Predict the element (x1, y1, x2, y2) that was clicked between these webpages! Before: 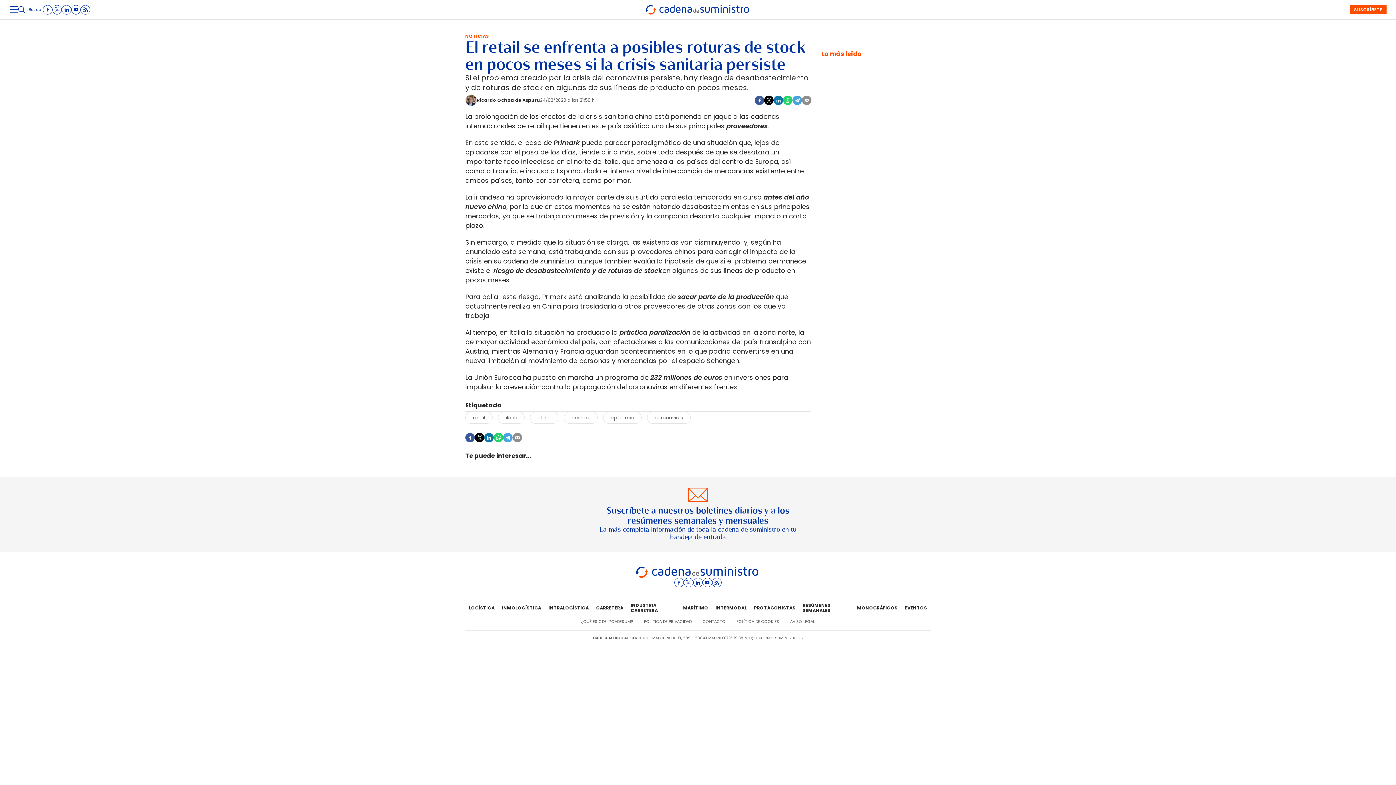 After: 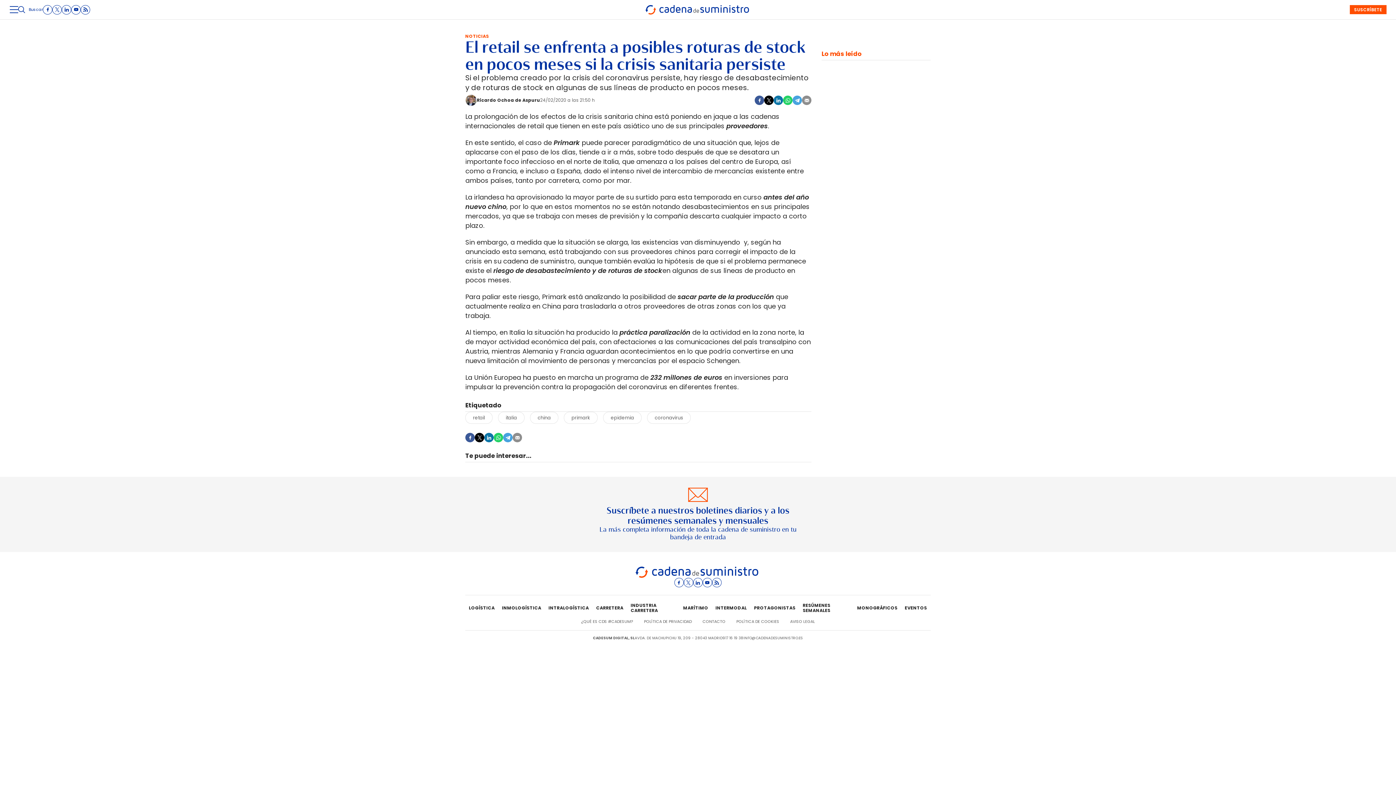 Action: bbox: (684, 578, 693, 587)